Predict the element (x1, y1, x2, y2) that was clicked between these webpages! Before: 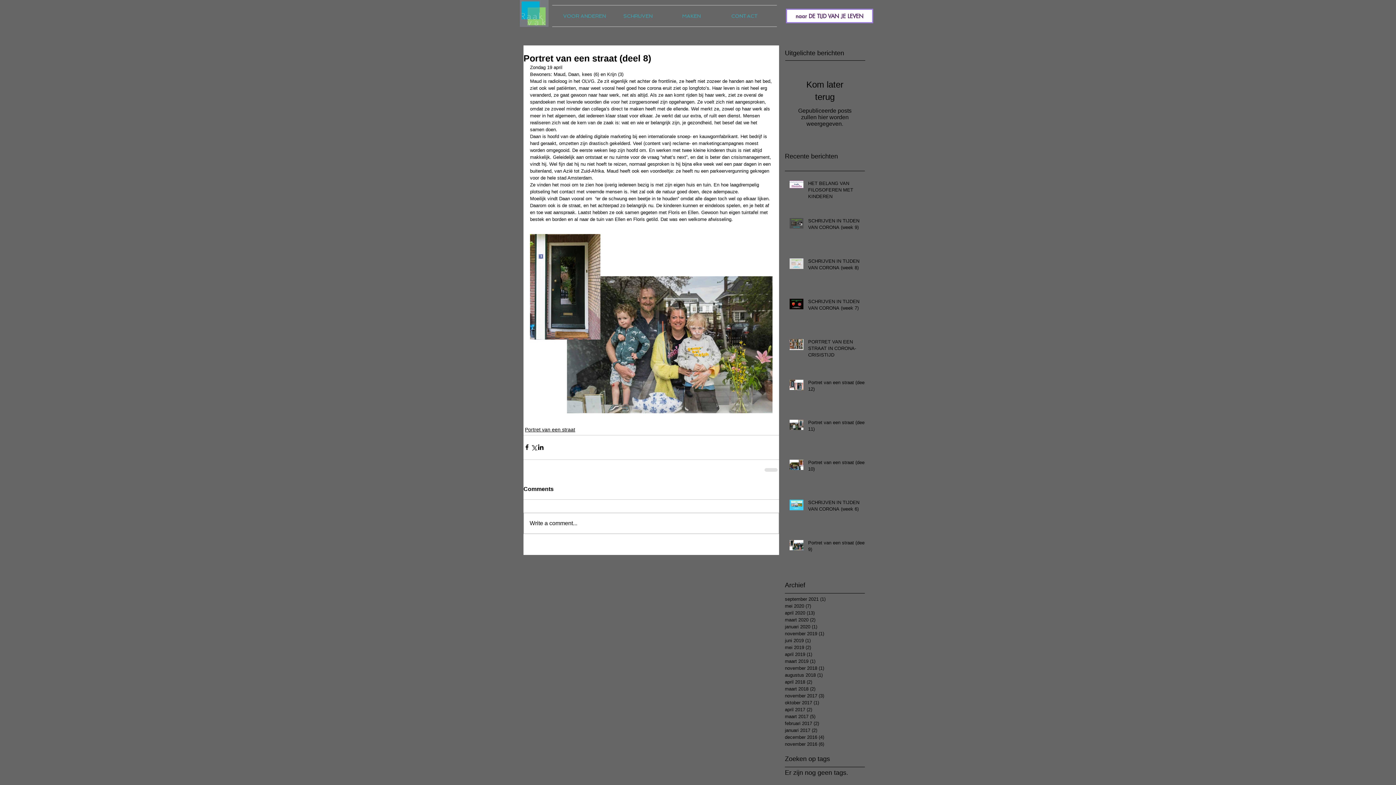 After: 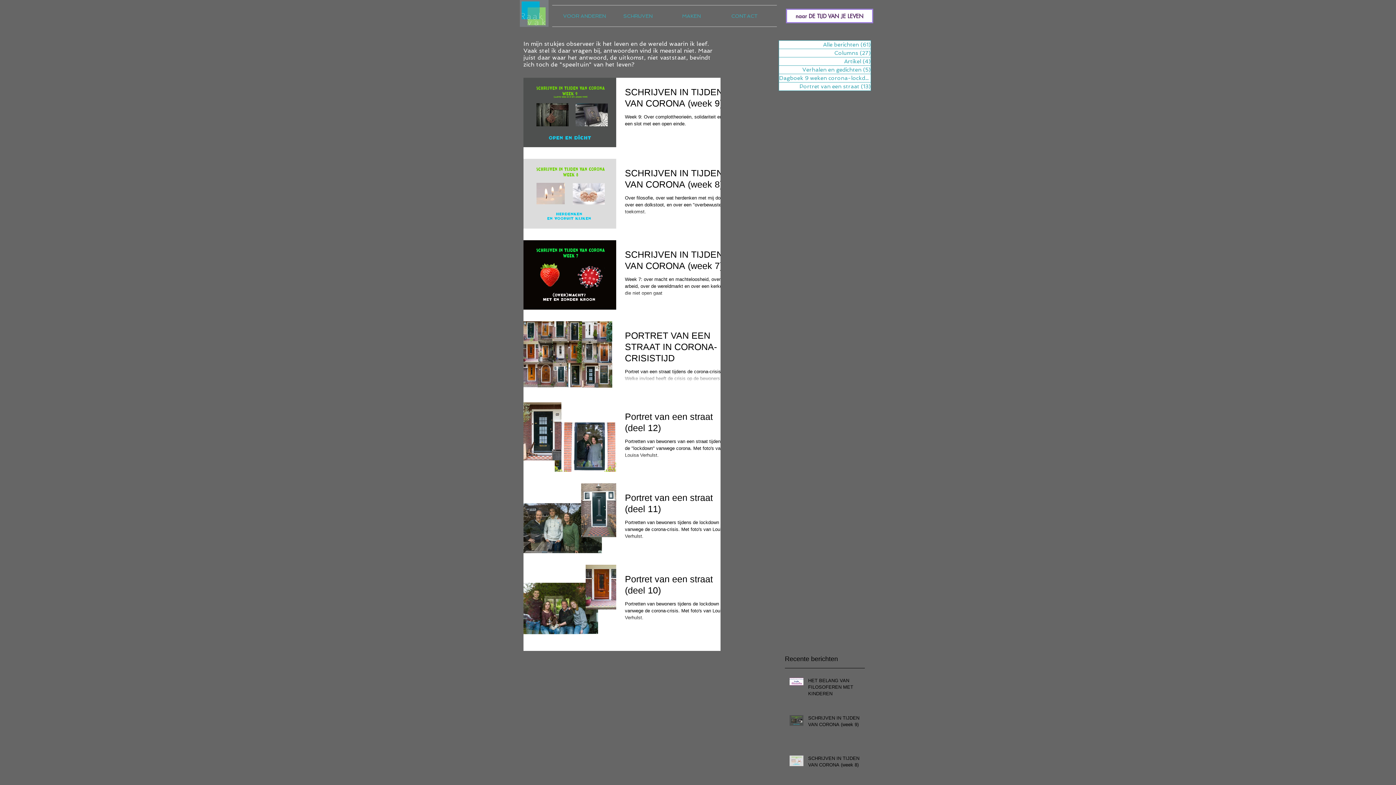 Action: label: mei 2020 (7)
7 posts bbox: (785, 602, 861, 609)